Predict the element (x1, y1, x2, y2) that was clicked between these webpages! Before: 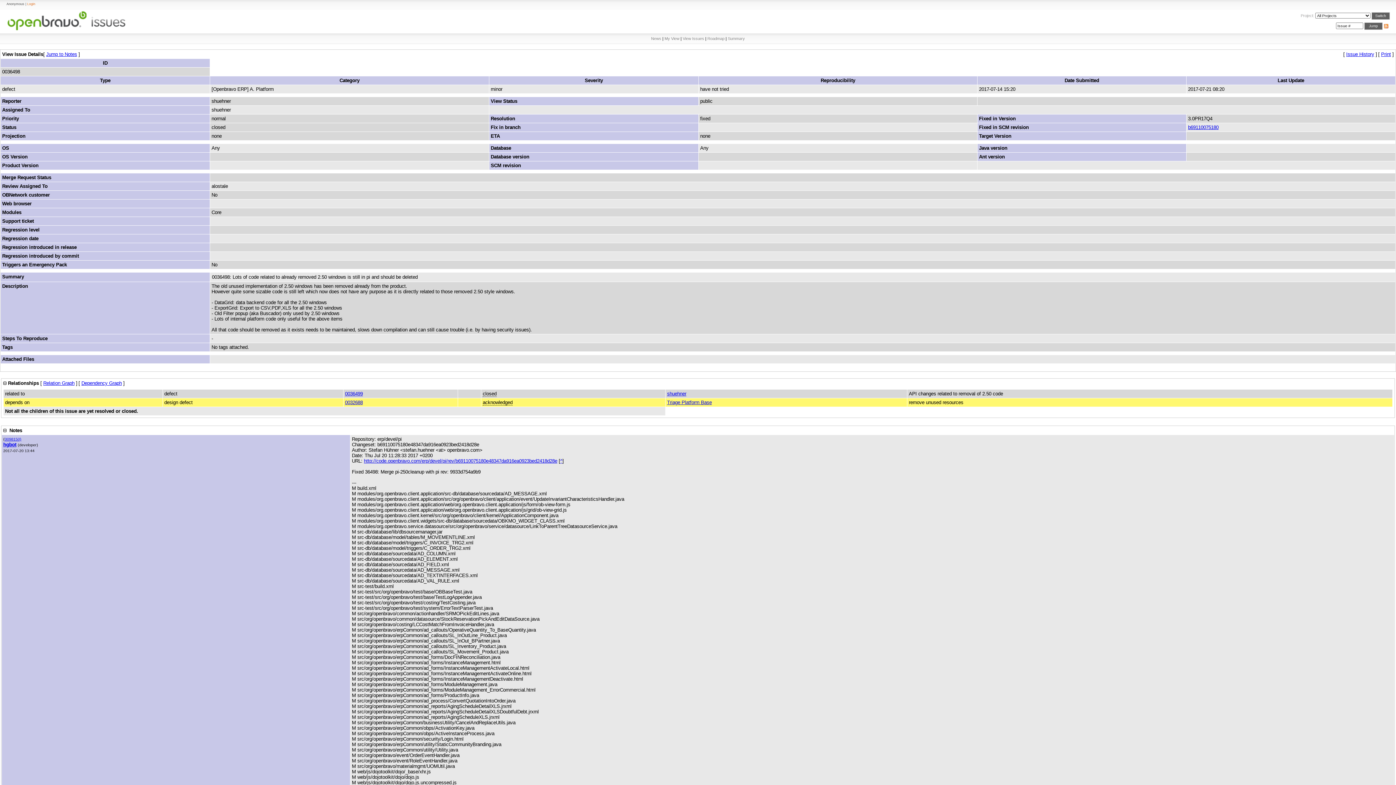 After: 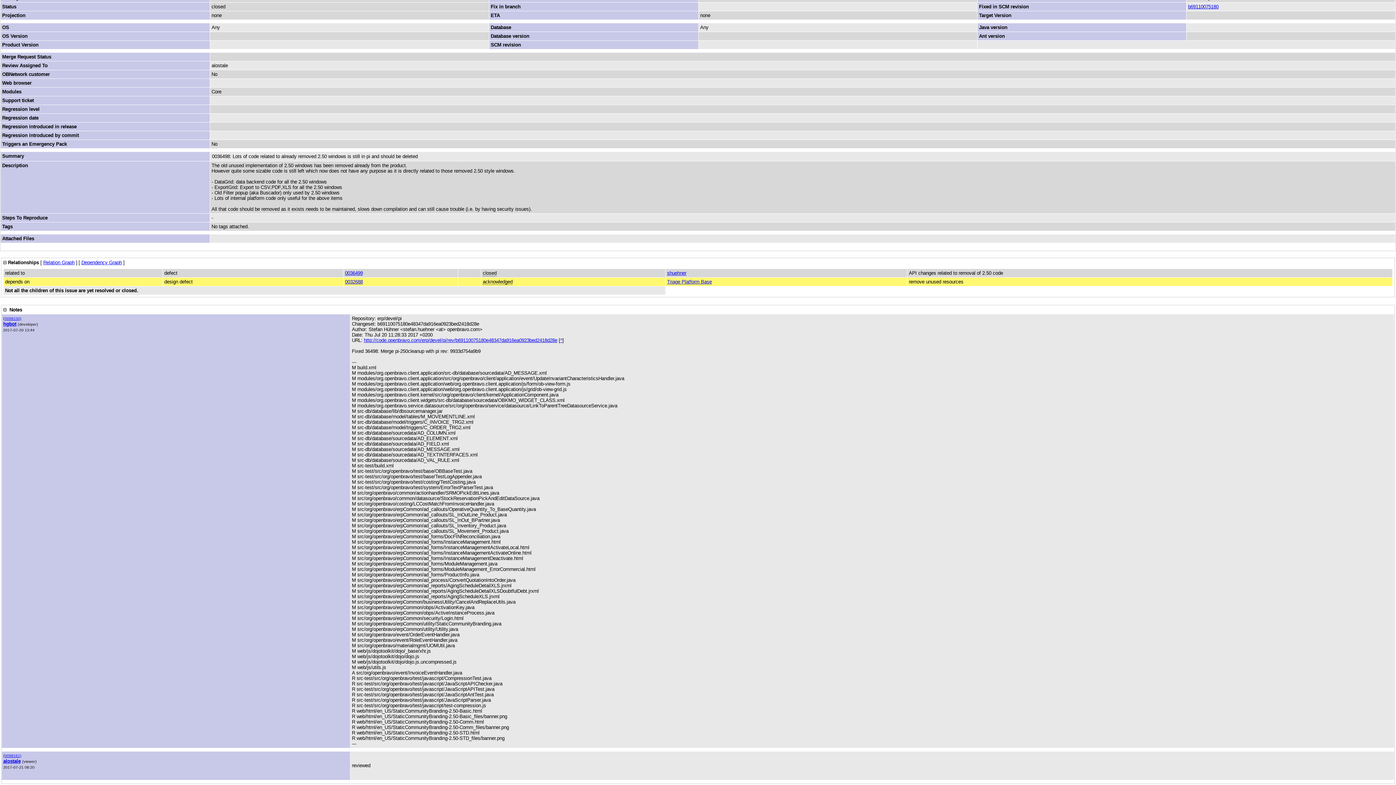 Action: label: 

  Notes
(0098150)
hgbot (developer)
2017-07-20 13:44


	Repository: erp/devel/pi
Changeset: b69110075180e48347da916ea0923bed2418d28e
Author: Stefan Hühner <stefan.huehner <at> openbravo.com>
Date: Thu Jul 20 11:28:33 2017 +0200
URL: http://code.openbravo.com/erp/devel/pi/rev/b69110075180e48347da916ea0923bed2418d28e [^]

Fixed 36498: Merge pi-250cleanup with pi rev: 9933d754a9b9

---
M build.xml
M modules/org.openbravo.client.application/src-db/database/sourcedata/AD_MESSAGE.xml
M modules/org.openbravo.client.application/src/org/openbravo/client/application/event/UpdateInvariantCharacteristicsHandler.java
M modules/org.openbravo.client.application/web/org.openbravo.client.application/js/form/ob-view-form.js
M modules/org.openbravo.client.application/web/org.openbravo.client.application/js/grid/ob-view-grid.js
M modules/org.openbravo.client.kernel/src/org/openbravo/client/kernel/ApplicationComponent.java
M modules/org.openbravo.client.widgets/src-db/database/sourcedata/OBKMO_WIDGET_CLASS.xml
M modules/org.openbravo.service.datasource/src/org/openbravo/service/datasource/LinkToParentTreeDatasourceService.java
M src-db/database/lib/dbsourcemanager.jar
M src-db/database/model/tables/M_MOVEMENTLINE.xml
M src-db/database/model/triggers/C_INVOICE_TRG2.xml
M src-db/database/model/triggers/C_ORDER_TRG2.xml
M src-db/database/sourcedata/AD_COLUMN.xml
M src-db/database/sourcedata/AD_ELEMENT.xml
M src-db/database/sourcedata/AD_FIELD.xml
M src-db/database/sourcedata/AD_MESSAGE.xml
M src-db/database/sourcedata/AD_TEXTINTERFACES.xml
M src-db/database/sourcedata/AD_VAL_RULE.xml
M src-test/build.xml
M src-test/src/org/openbravo/test/base/OBBaseTest.java
M src-test/src/org/openbravo/test/base/TestLogAppender.java
M src-test/src/org/openbravo/test/costing/TestCosting.java
M src-test/src/org/openbravo/test/system/ErrorTextParserTest.java
M src/org/openbravo/common/actionhandler/SRMOPickEditLines.java
M src/org/openbravo/common/datasource/StockReservationPickAndEditDataSource.java
M src/org/openbravo/costing/LCCostMatchFromInvoiceHandler.java
M src/org/openbravo/erpCommon/ad_callouts/OperativeQuantity_To_BaseQuantity.java
M src/org/openbravo/erpCommon/ad_callouts/SL_InOutLine_Product.java
M src/org/openbravo/erpCommon/ad_callouts/SL_InOut_BPartner.java
M src/org/openbravo/erpCommon/ad_callouts/SL_Inventory_Product.java
M src/org/openbravo/erpCommon/ad_callouts/SL_Movement_Product.java
M src/org/openbravo/erpCommon/ad_forms/DocFINReconciliation.java
M src/org/openbravo/erpCommon/ad_forms/InstanceManagement.html
M src/org/openbravo/erpCommon/ad_forms/InstanceManagementActivateLocal.html
M src/org/openbravo/erpCommon/ad_forms/InstanceManagementActivateOnline.html
M src/org/openbravo/erpCommon/ad_forms/InstanceManagementDeactivate.html
M src/org/openbravo/erpCommon/ad_forms/ModuleManagement.java
M src/org/openbravo/erpCommon/ad_forms/ModuleManagement_ErrorCommercial.html
M src/org/openbravo/erpCommon/ad_forms/ProductInfo.java
M src/org/openbravo/erpCommon/ad_process/ConvertQuotationIntoOrder.java
M src/org/openbravo/erpCommon/ad_reports/AgingScheduleDetailXLS.jrxml
M src/org/openbravo/erpCommon/ad_reports/AgingScheduleDetailXLSDoubtfulDebt.jrxml
M src/org/openbravo/erpCommon/ad_reports/AgingScheduleXLS.jrxml
M src/org/openbravo/erpCommon/businessUtility/CancelAndReplaceUtils.java
M src/org/openbravo/erpCommon/obps/ActivationKey.java
M src/org/openbravo/erpCommon/obps/ActiveInstanceProcess.java
M src/org/openbravo/erpCommon/security/Login.html
M src/org/openbravo/erpCommon/utility/StaticCommunityBranding.java
M src/org/openbravo/erpCommon/utility/Utility.java
M src/org/openbravo/event/OrderEventHandler.java
M src/org/openbravo/event/RoleEventHandler.java
M src/org/openbravo/materialmgmt/UOMUtil.java
M web/js/dojotoolkit/dojo/_base/xhr.js
M web/js/dojotoolkit/dojo/dojo.js
M web/js/dojotoolkit/dojo/dojo.js.uncompressed.js
M web/js/utils.js
A src/org/openbravo/event/InvoiceEventHandler.java
R src-test/src/org/openbravo/test/javascript/CompressionTest.java
R src-test/src/org/openbravo/test/javascript/JavaScriptAPIChecker.java
R src-test/src/org/openbravo/test/javascript/JavaScriptAPITest.java
R src-test/src/org/openbravo/test/javascript/JavaScriptAntTest.java
R src-test/src/org/openbravo/test/javascript/JavaScriptParser.java
R src-test/src/org/openbravo/test/javascript/test-compression.js
R web/html/en_US/StaticCommunityBranding-2.50-Basic.html
R web/html/en_US/StaticCommunityBranding-2.50-Basic_files/banner.png
R web/html/en_US/StaticCommunityBranding-2.50-Comm.html
R web/html/en_US/StaticCommunityBranding-2.50-Comm_files/banner.png
R web/html/en_US/StaticCommunityBranding-2.50-STD.html
R web/html/en_US/StaticCommunityBranding-2.50-STD_files/banner.png
---


(0098161)
alostale (viewer)
2017-07-21 08:20


	reviewed
 bbox: (0, 424, 1396, 906)